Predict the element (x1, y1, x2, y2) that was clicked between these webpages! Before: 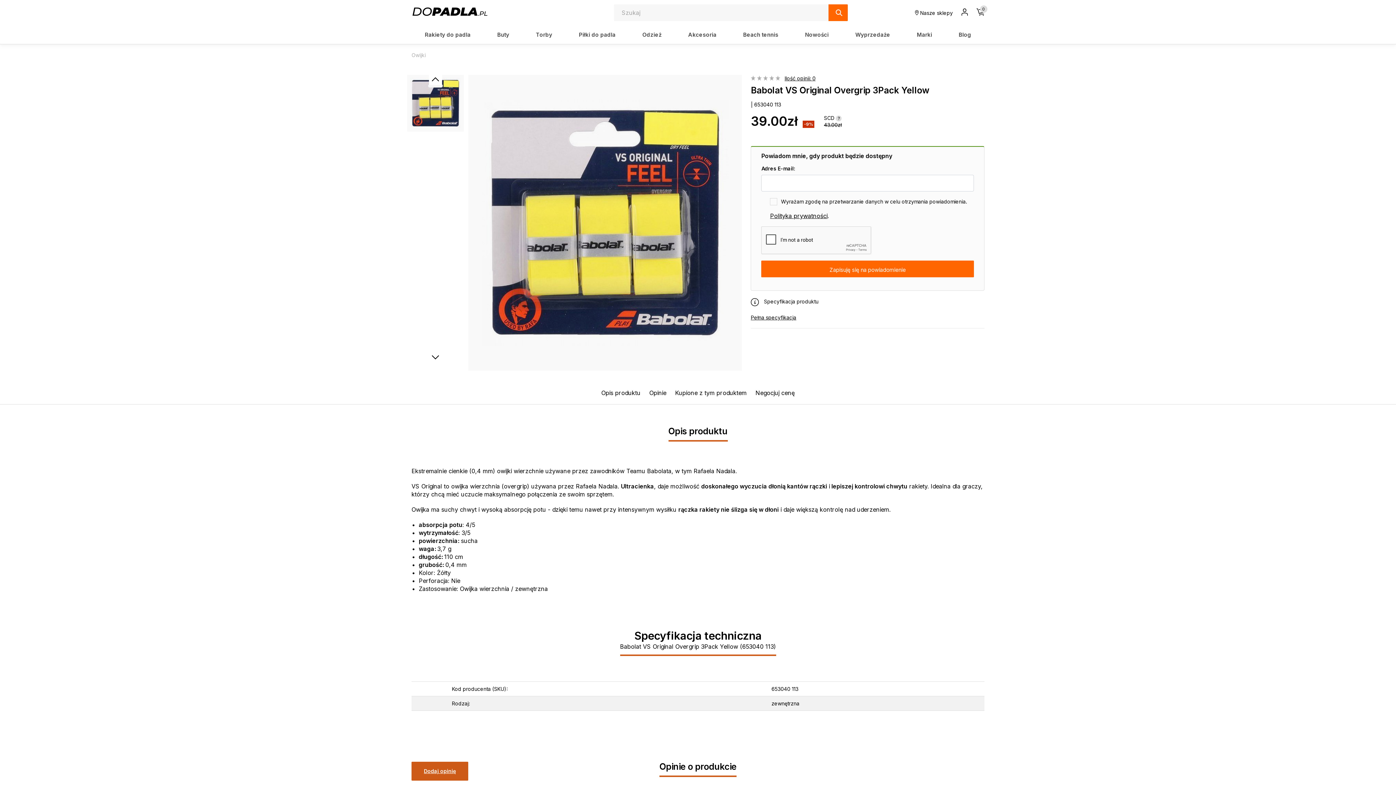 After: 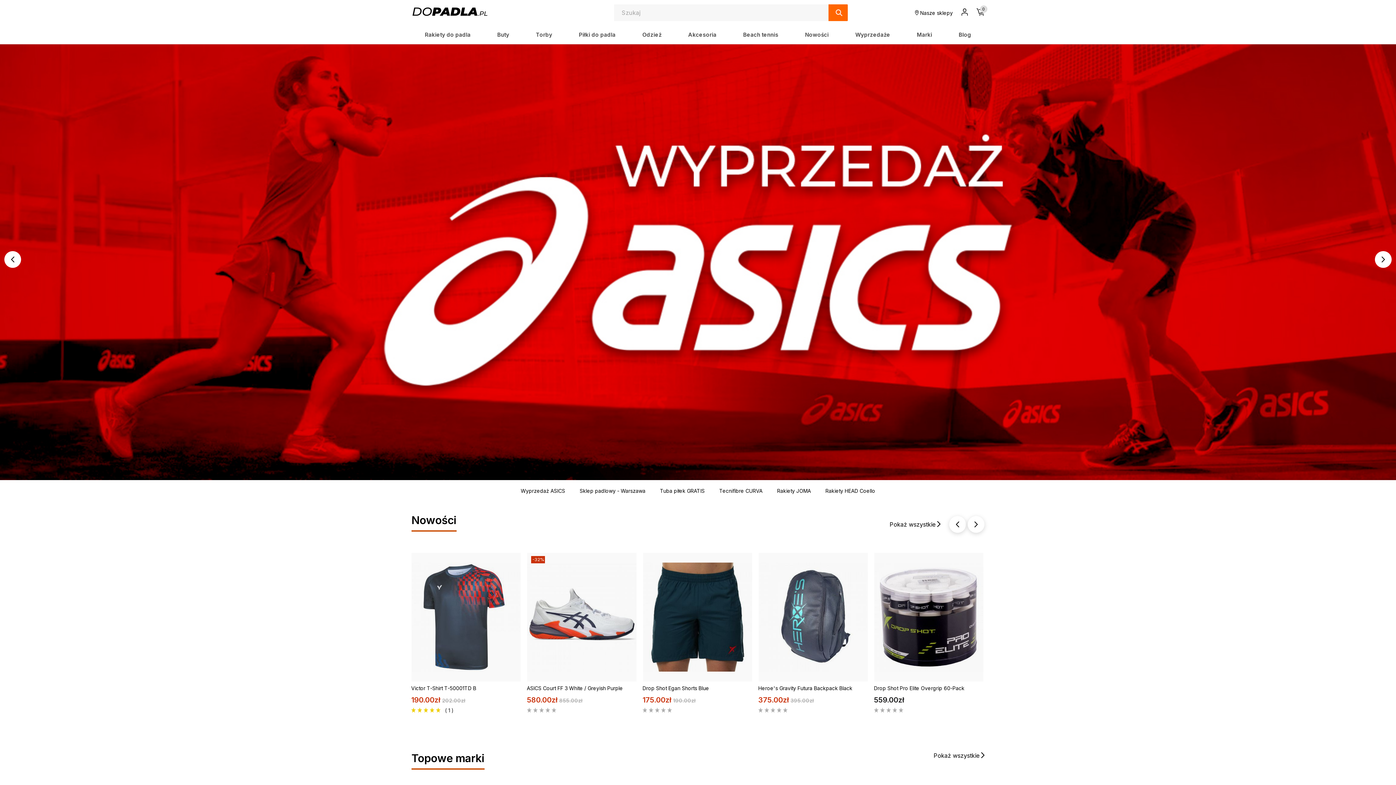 Action: bbox: (411, 5, 488, 18)